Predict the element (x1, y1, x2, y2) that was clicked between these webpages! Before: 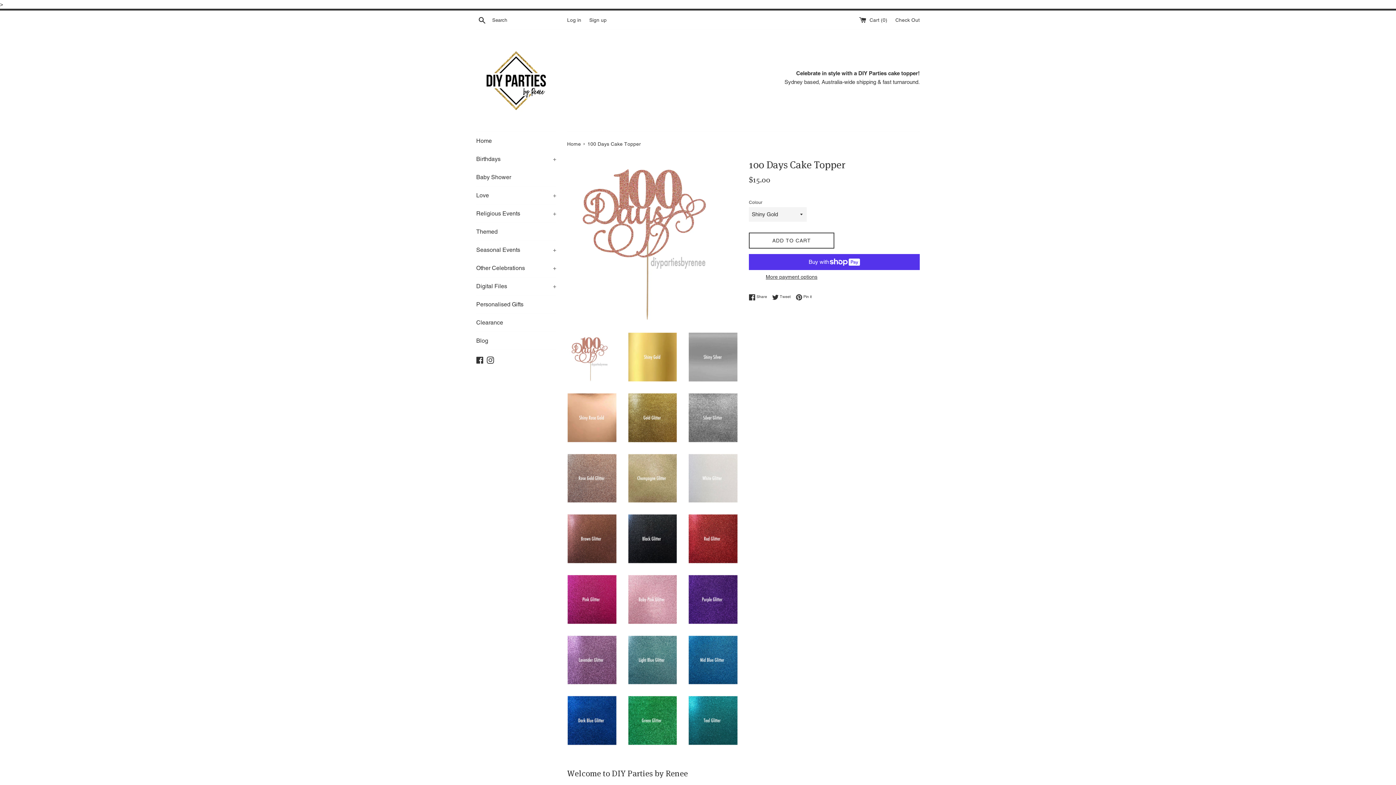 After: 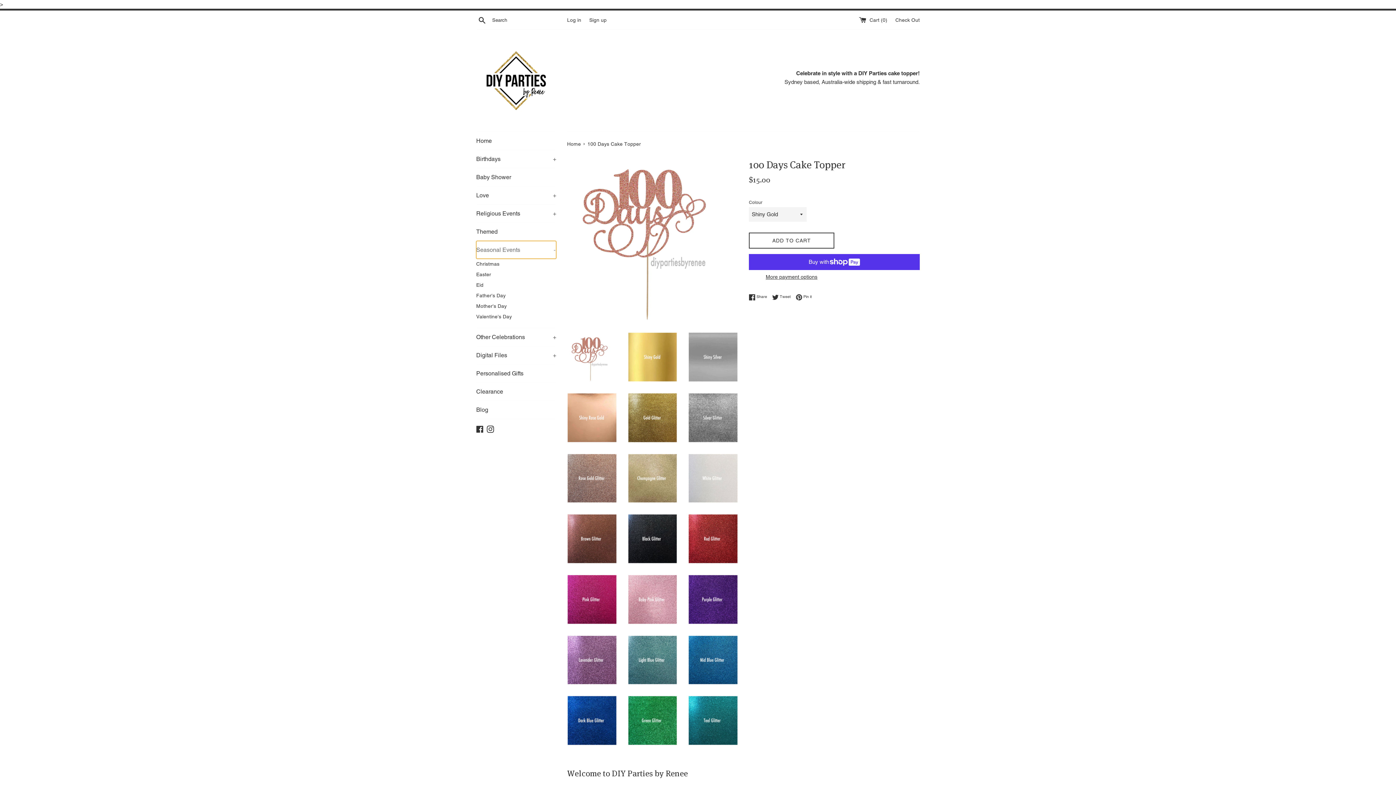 Action: label: Seasonal Events
+ bbox: (476, 241, 556, 258)